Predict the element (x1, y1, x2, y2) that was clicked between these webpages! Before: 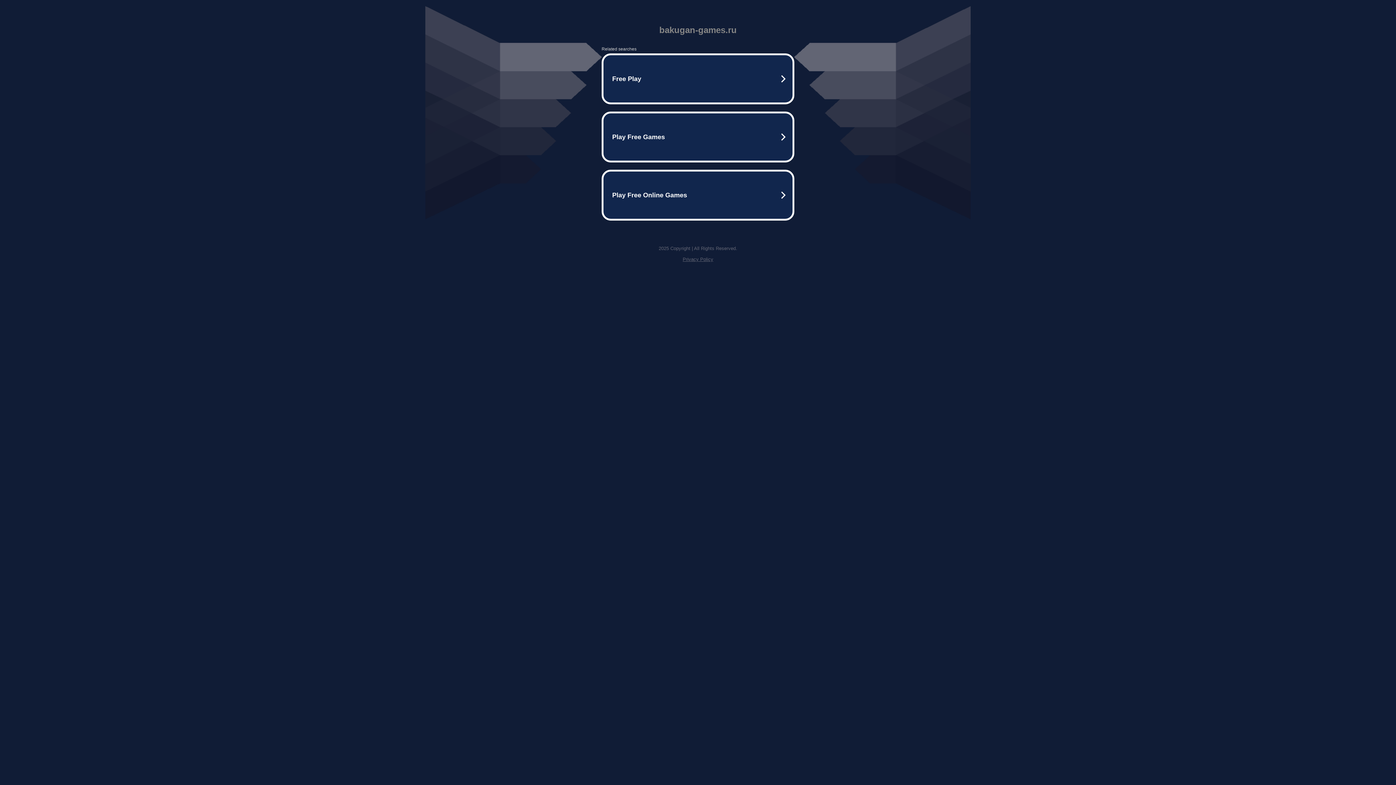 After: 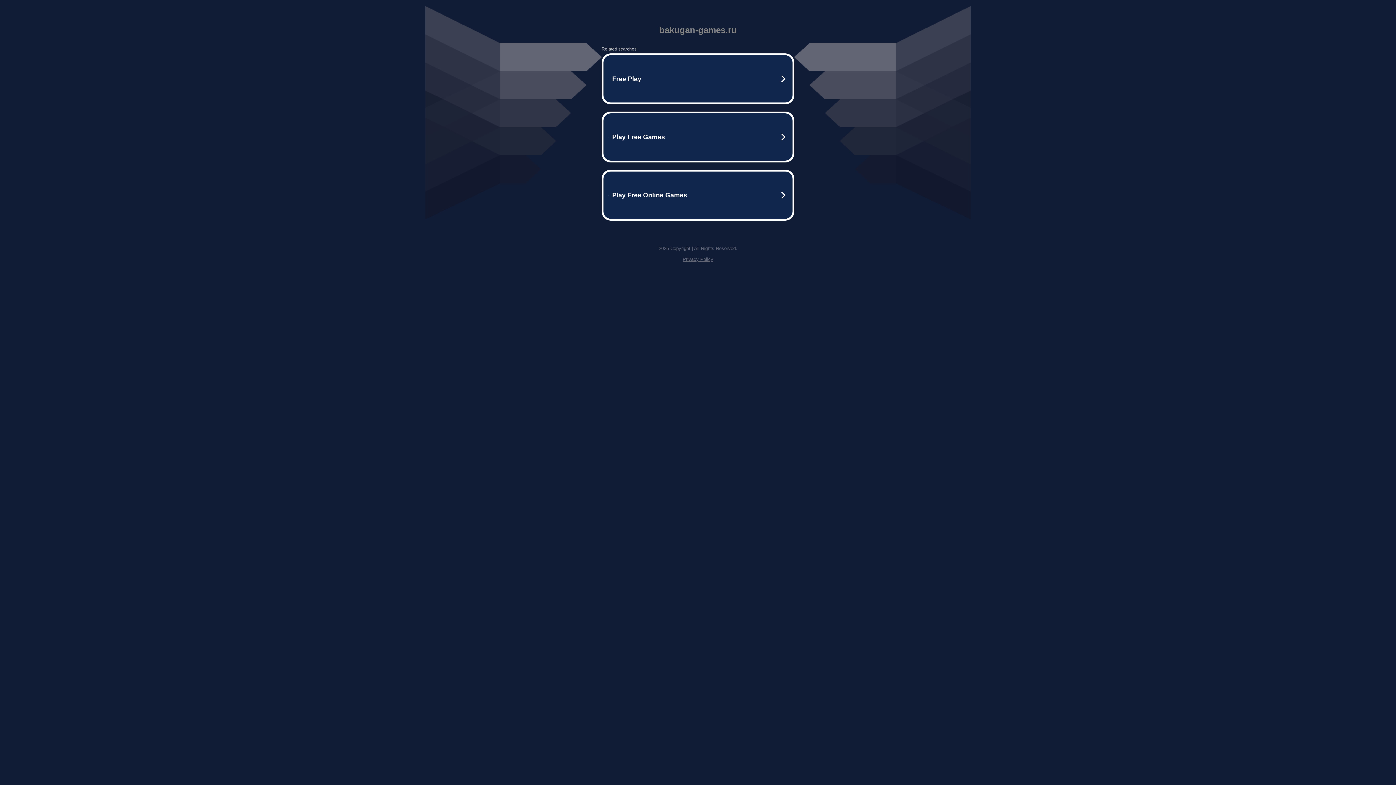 Action: label: Privacy Policy bbox: (682, 256, 713, 262)